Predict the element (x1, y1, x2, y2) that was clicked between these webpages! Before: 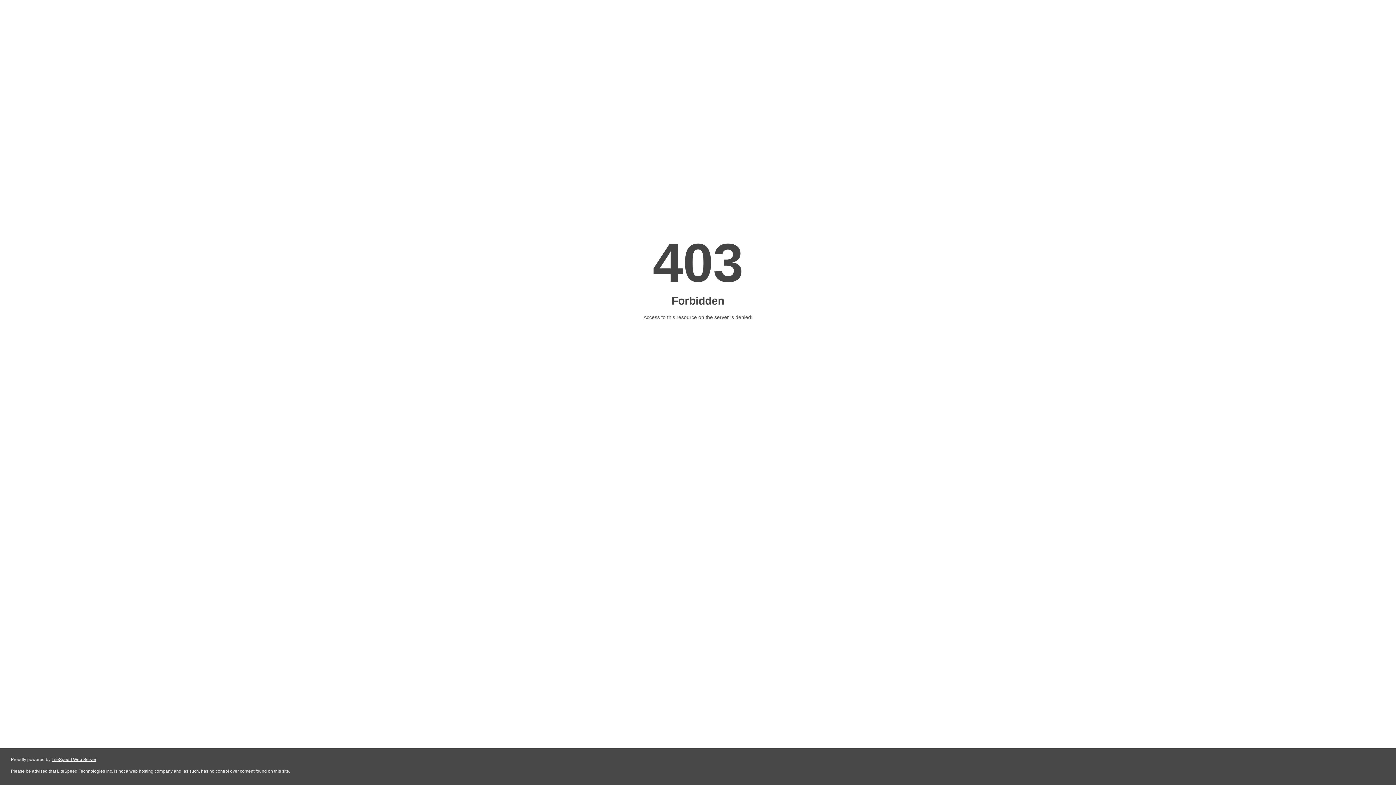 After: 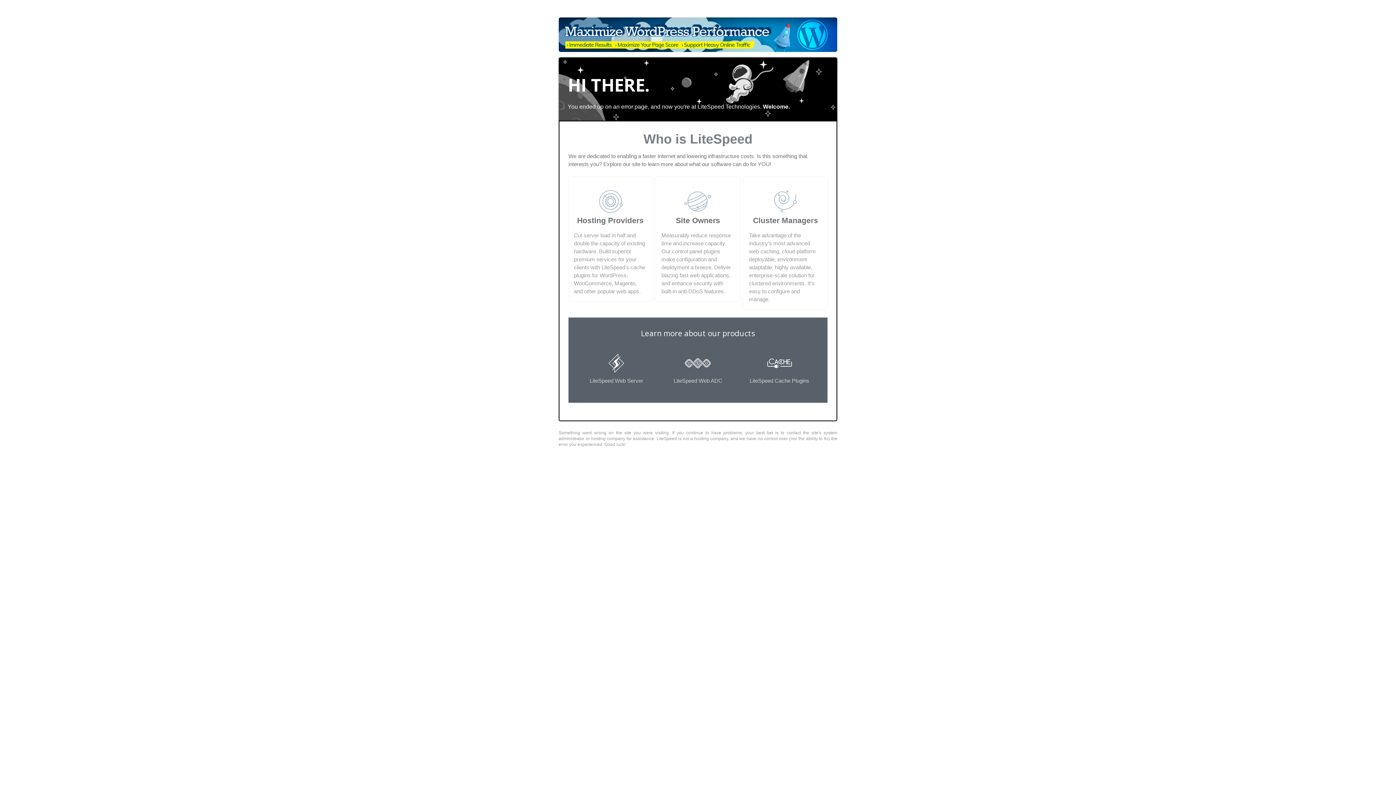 Action: bbox: (51, 757, 96, 762) label: LiteSpeed Web Server